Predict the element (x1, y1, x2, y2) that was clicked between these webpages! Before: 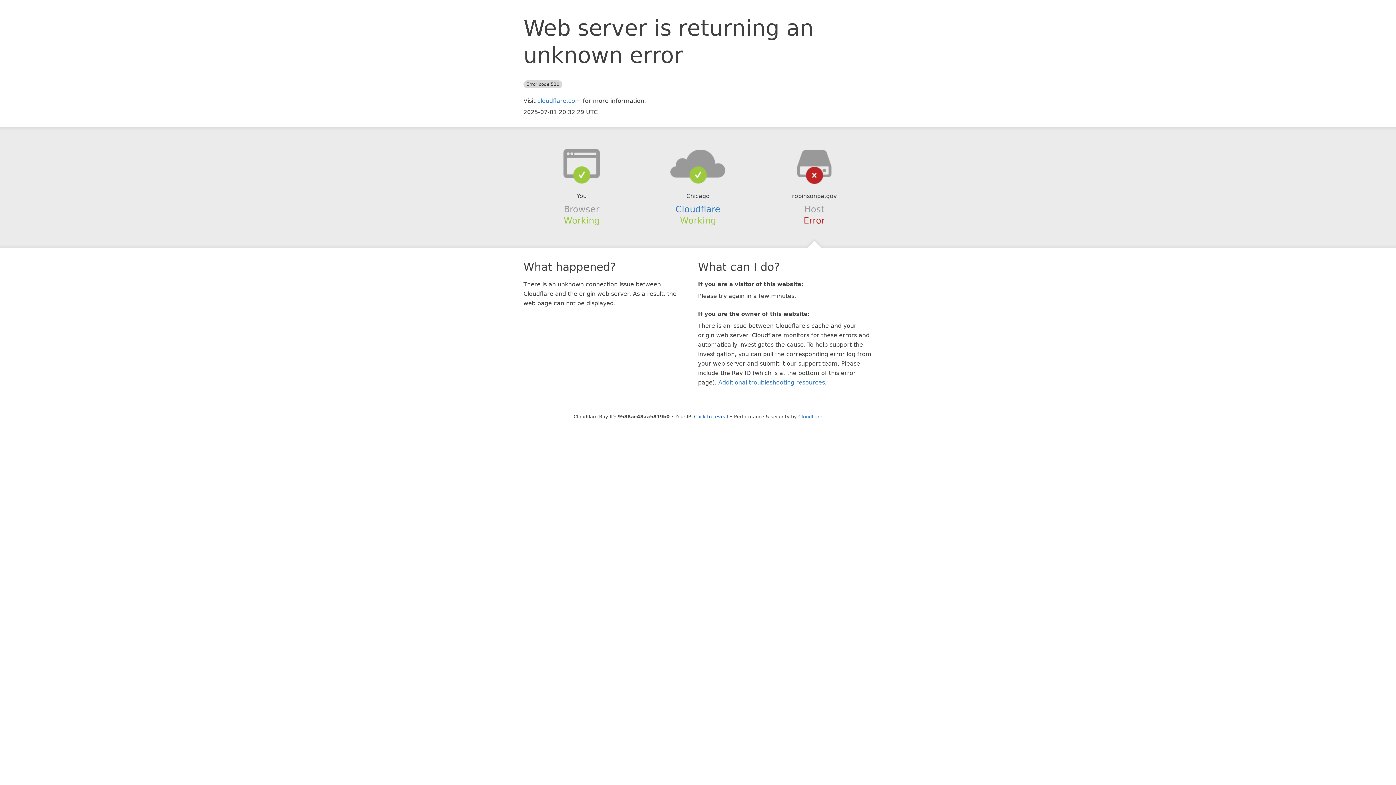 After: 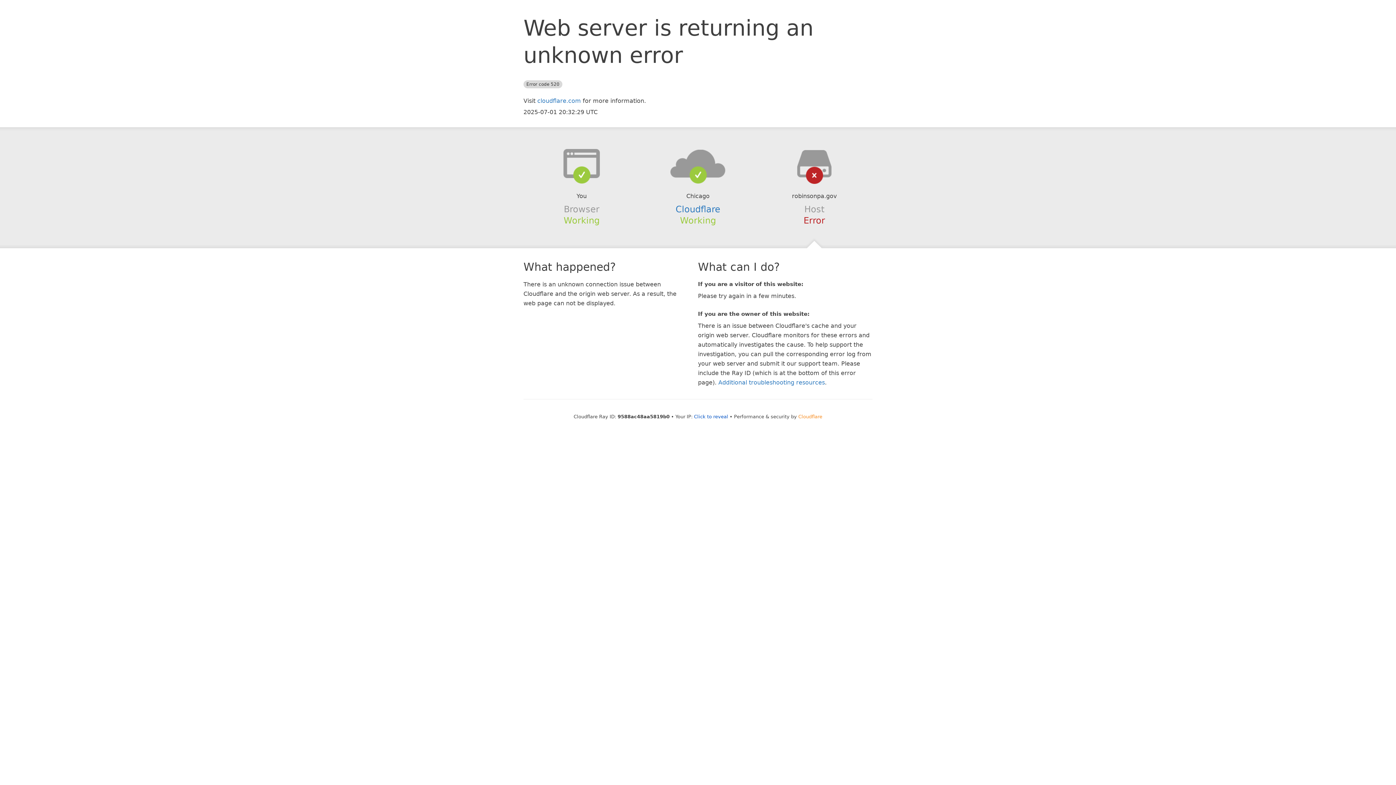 Action: bbox: (798, 414, 822, 419) label: Cloudflare